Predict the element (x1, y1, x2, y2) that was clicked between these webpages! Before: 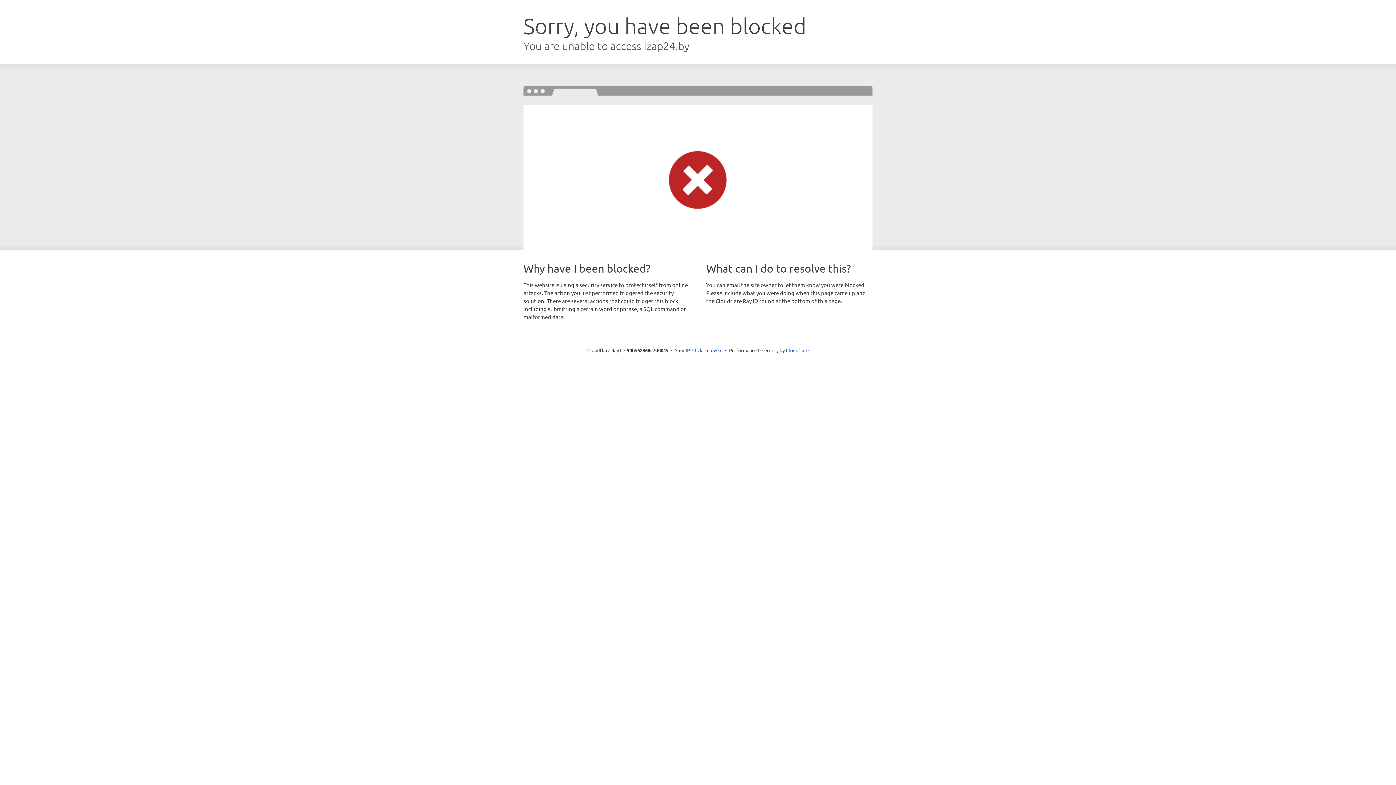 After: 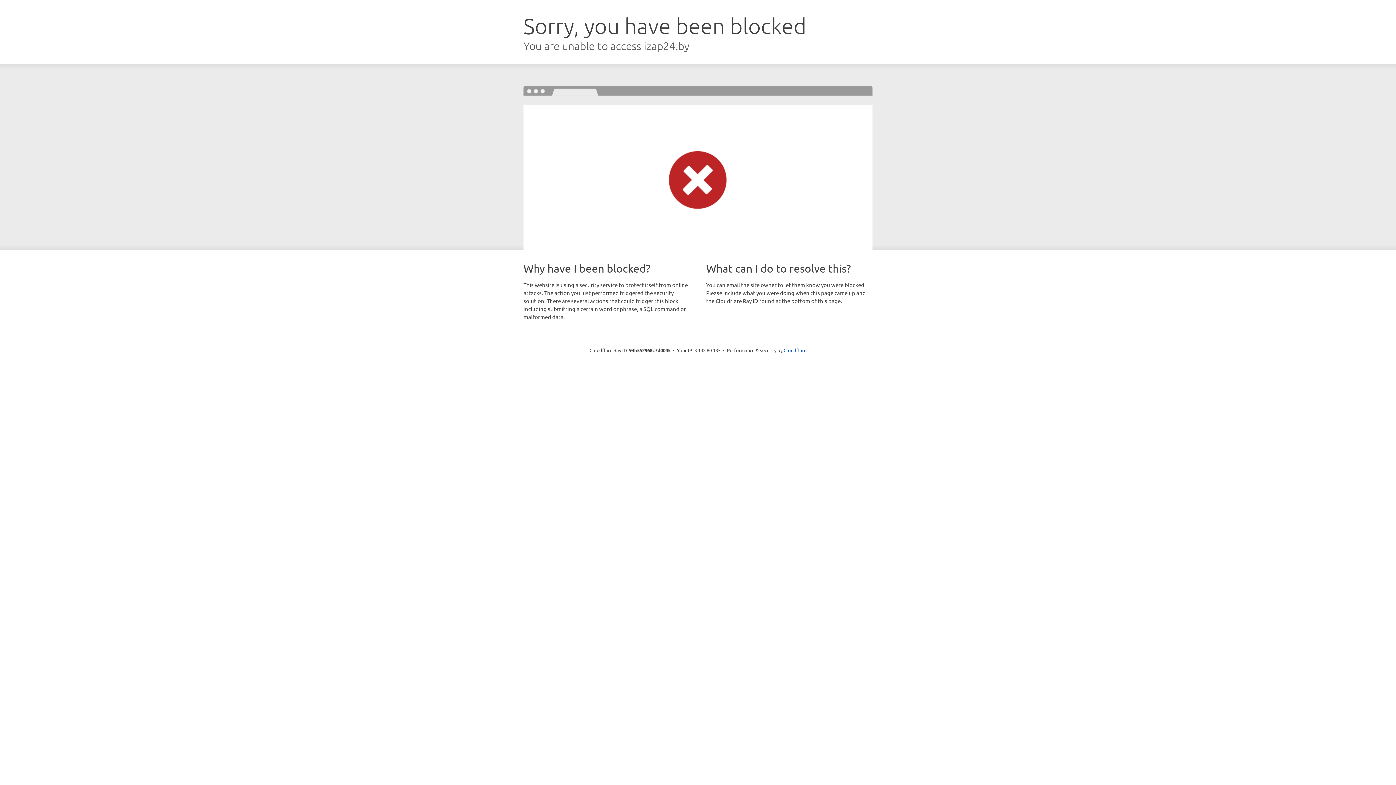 Action: label: Click to reveal bbox: (692, 346, 722, 353)